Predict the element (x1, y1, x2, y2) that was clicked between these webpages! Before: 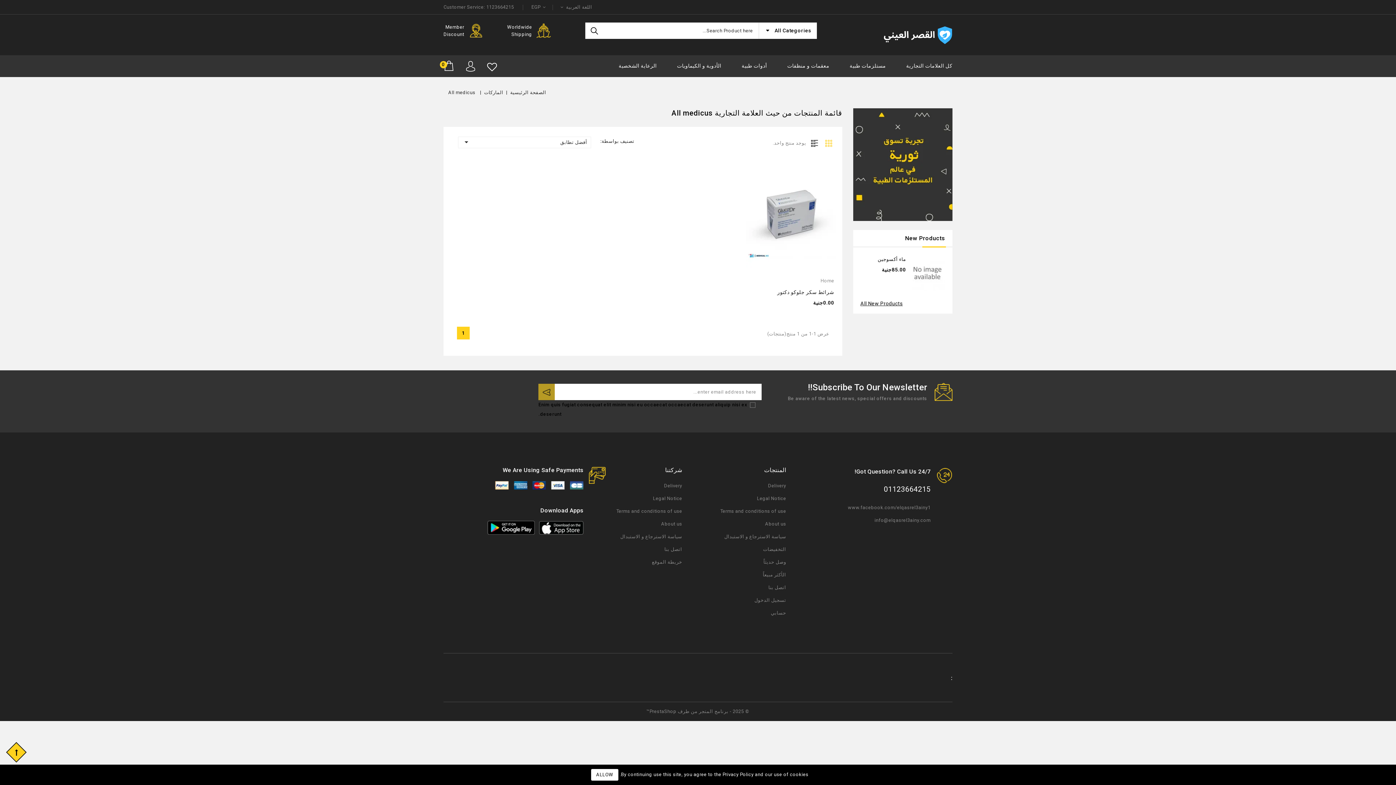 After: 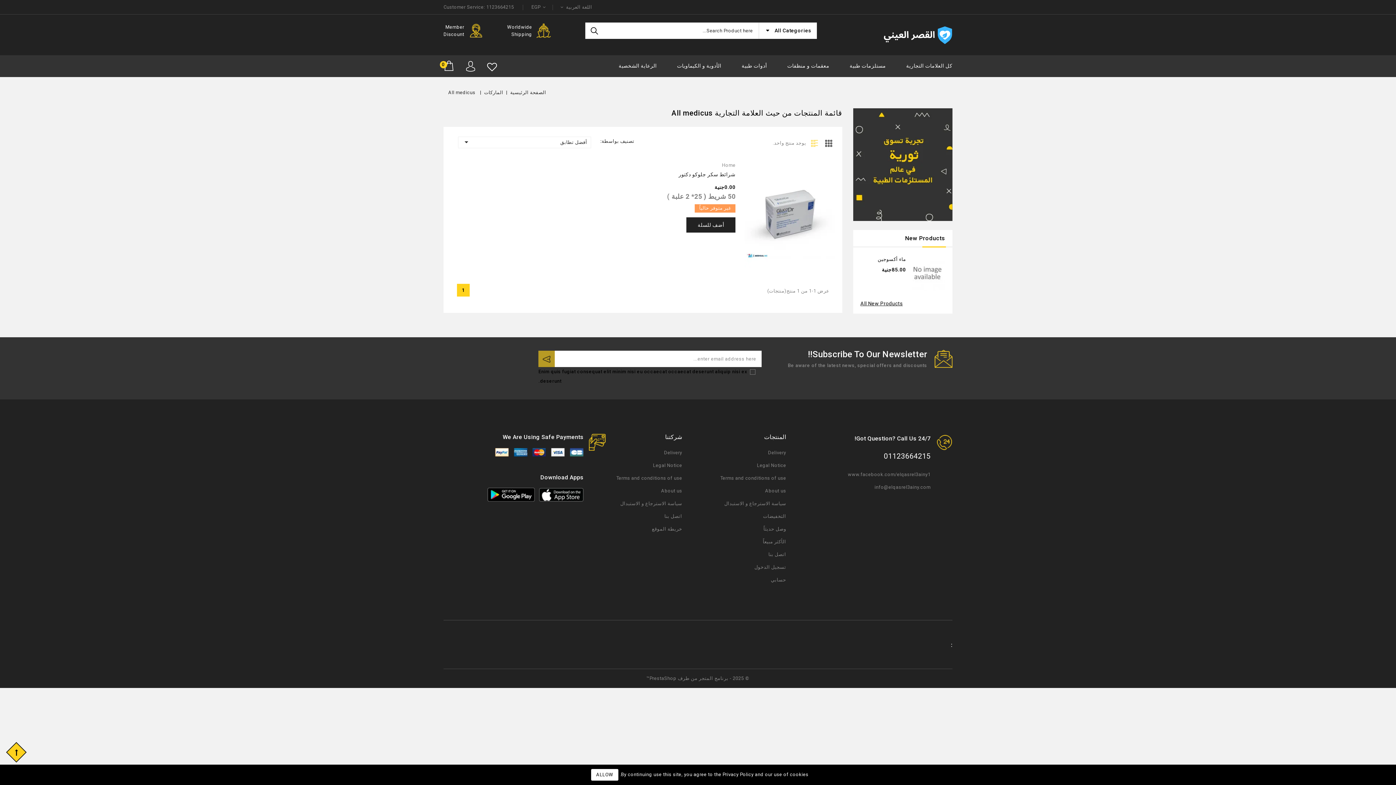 Action: bbox: (811, 138, 821, 147) label: List